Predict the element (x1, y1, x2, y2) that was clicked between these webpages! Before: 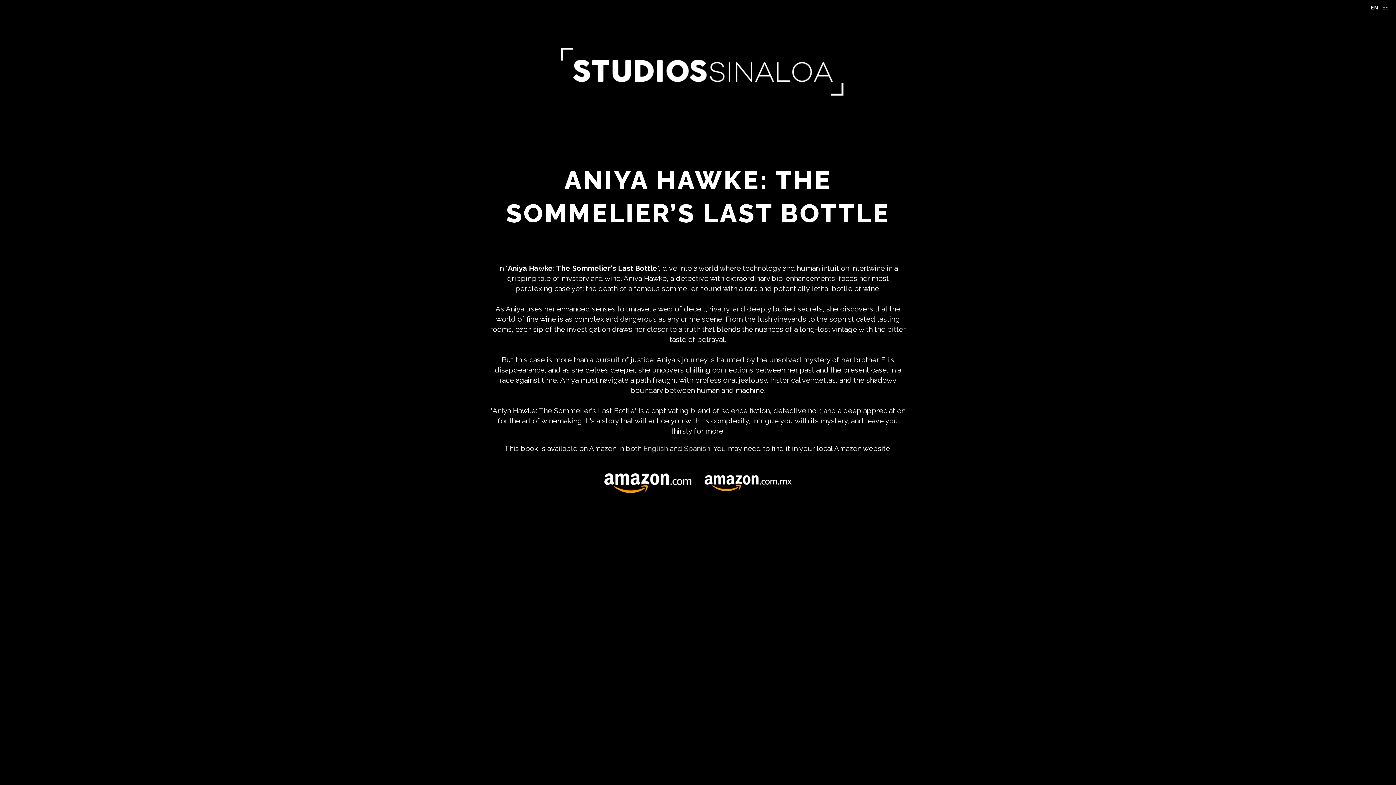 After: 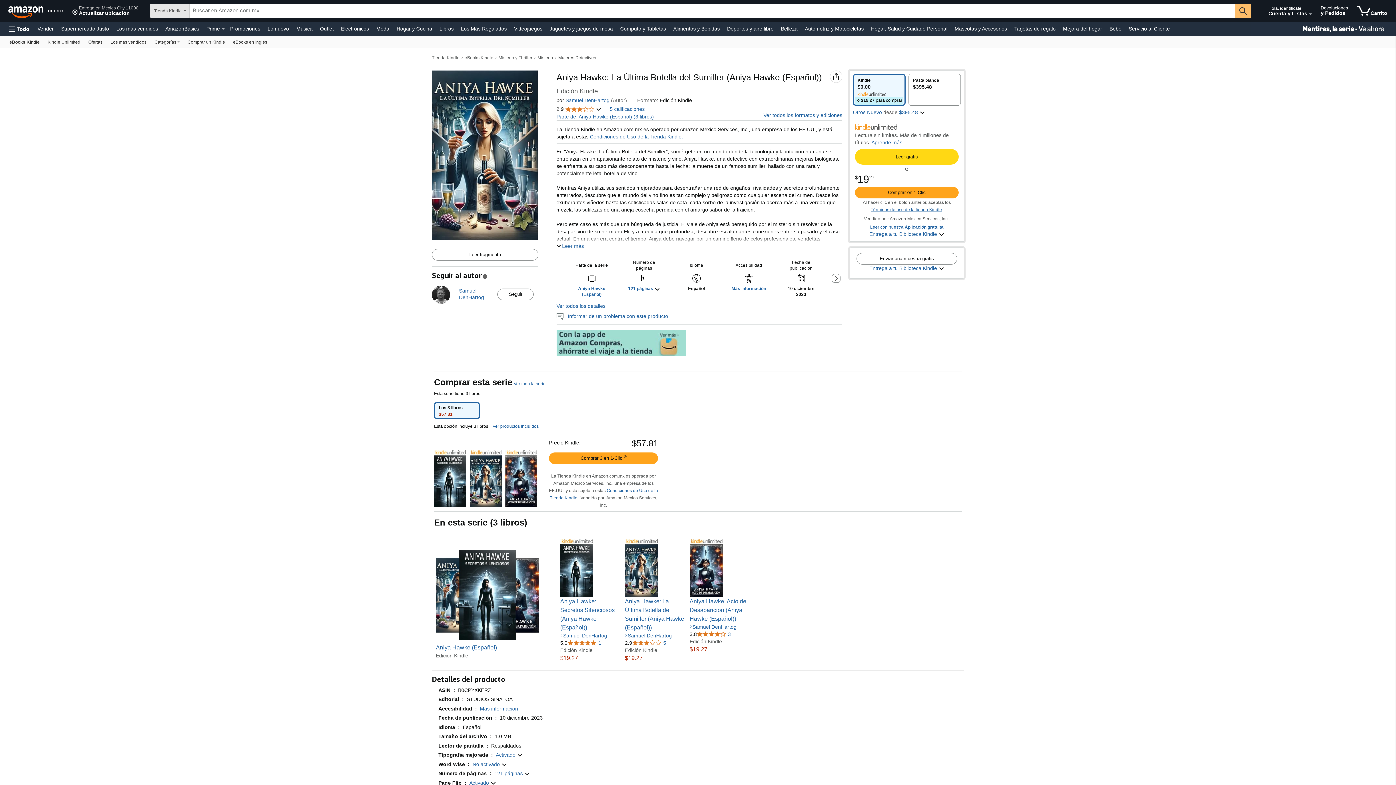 Action: bbox: (704, 479, 792, 486)